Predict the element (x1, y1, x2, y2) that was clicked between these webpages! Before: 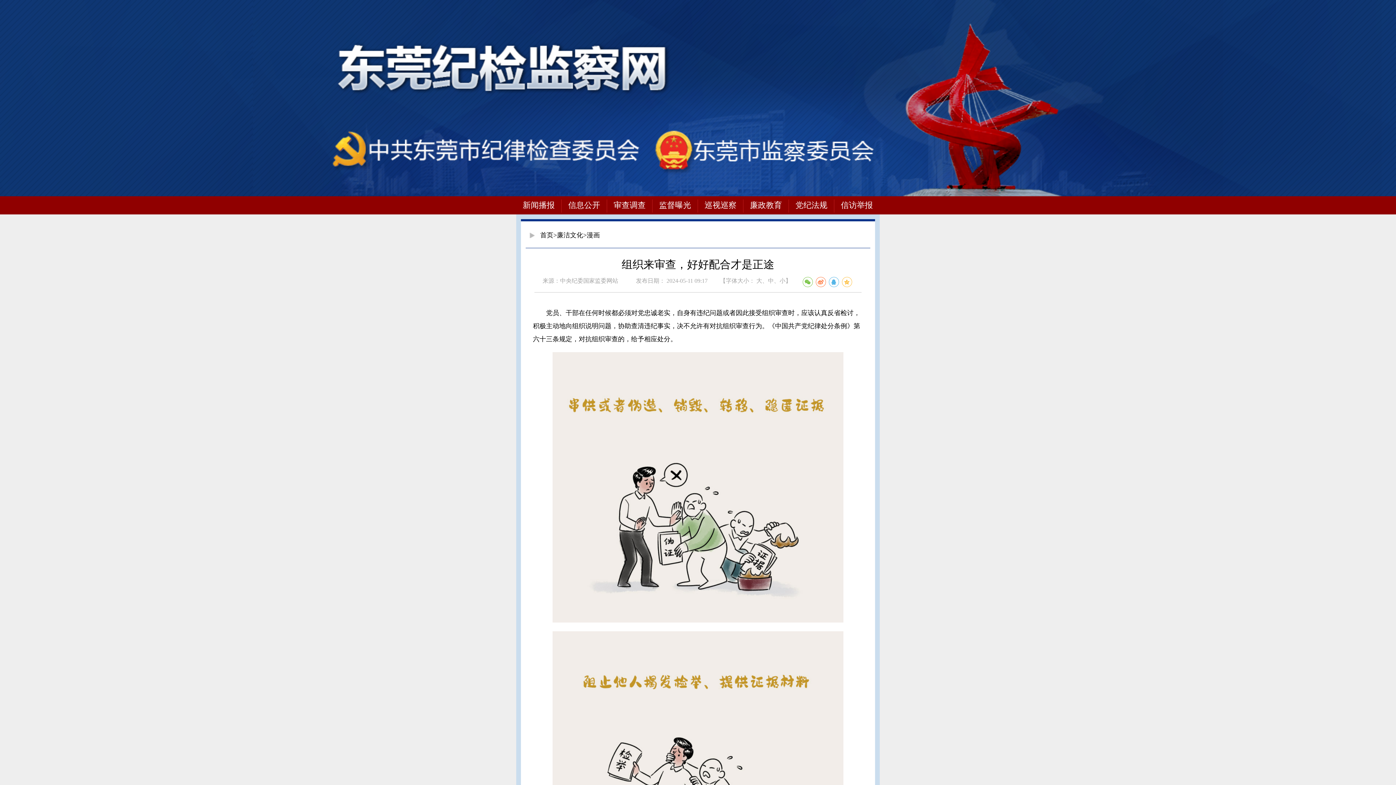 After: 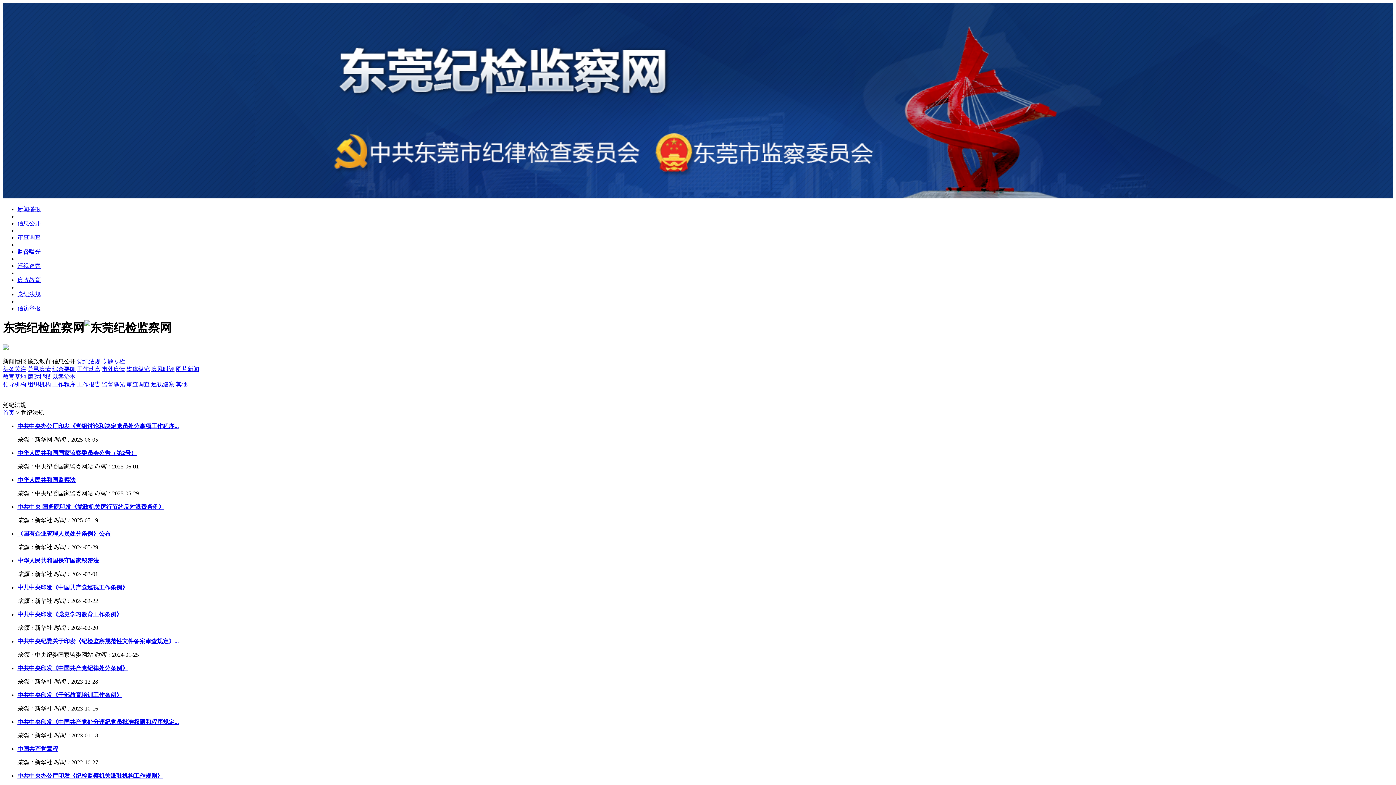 Action: label: 党纪法规 bbox: (789, 196, 834, 214)